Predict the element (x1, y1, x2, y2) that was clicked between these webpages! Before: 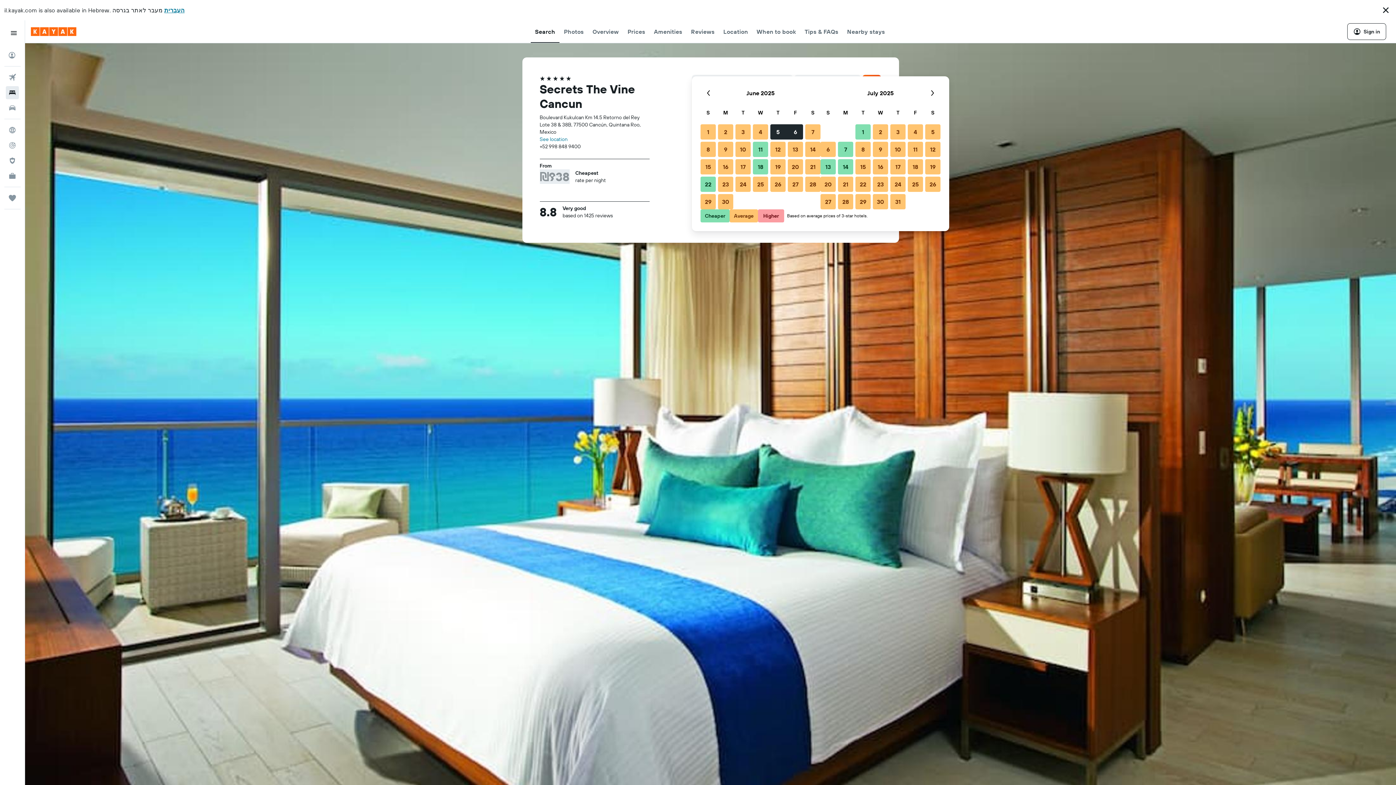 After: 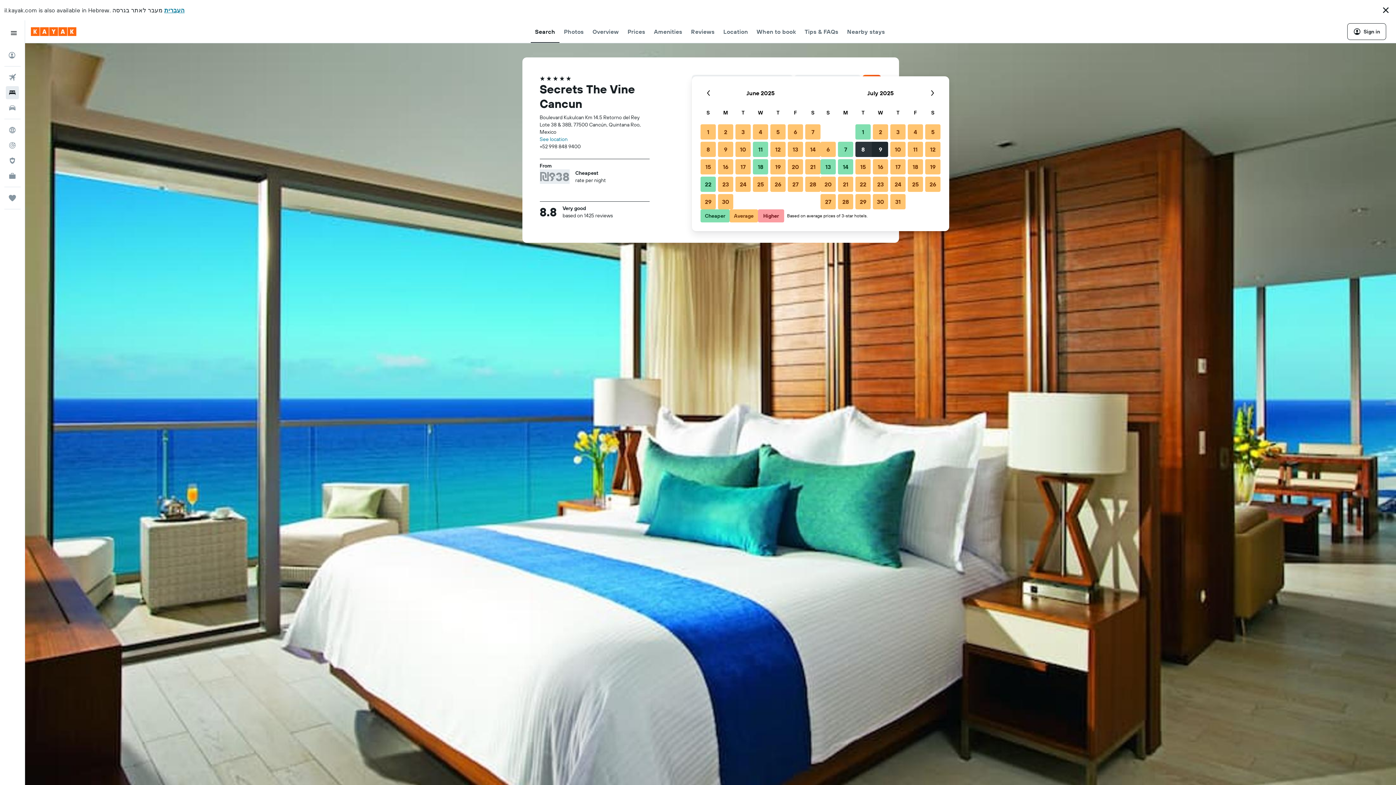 Action: bbox: (854, 140, 872, 158) label: July 8, 2025 Average